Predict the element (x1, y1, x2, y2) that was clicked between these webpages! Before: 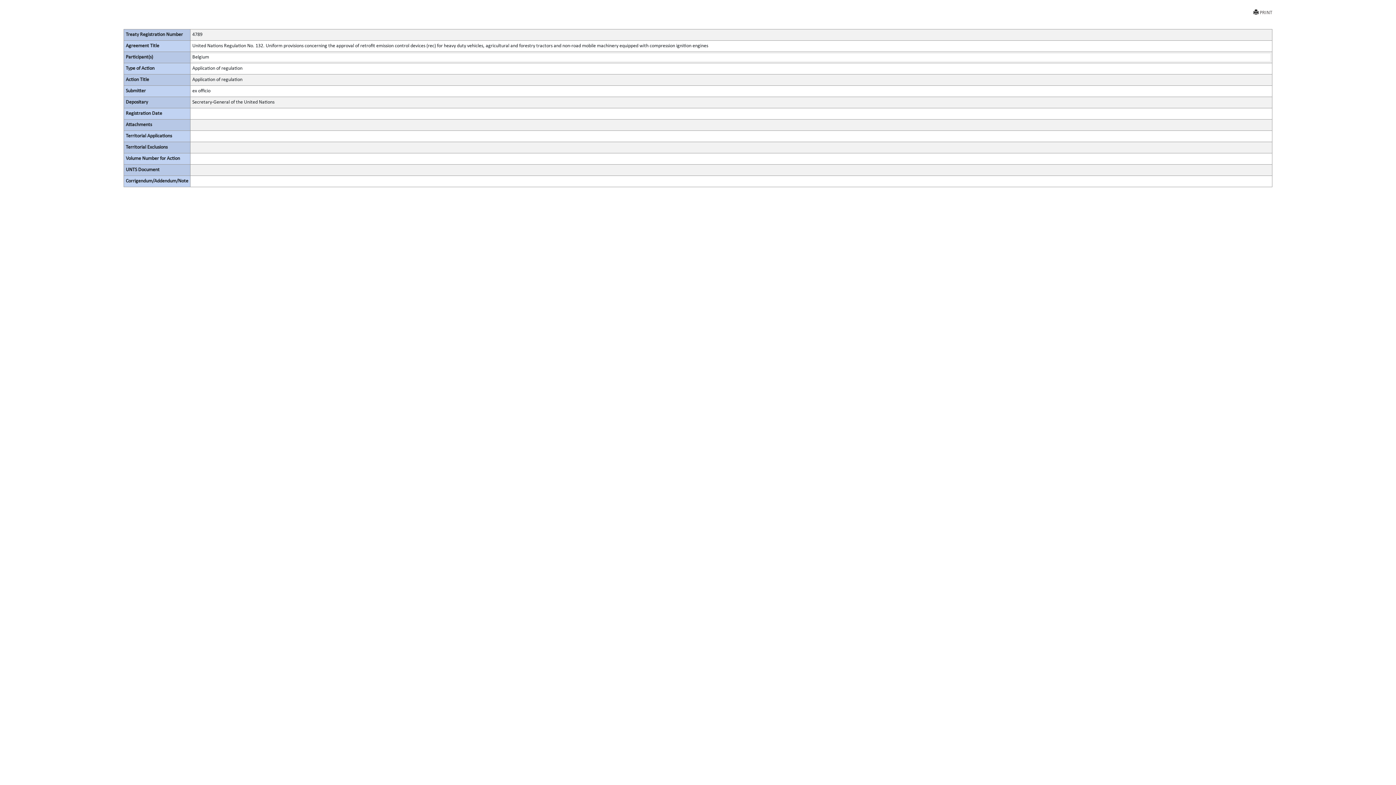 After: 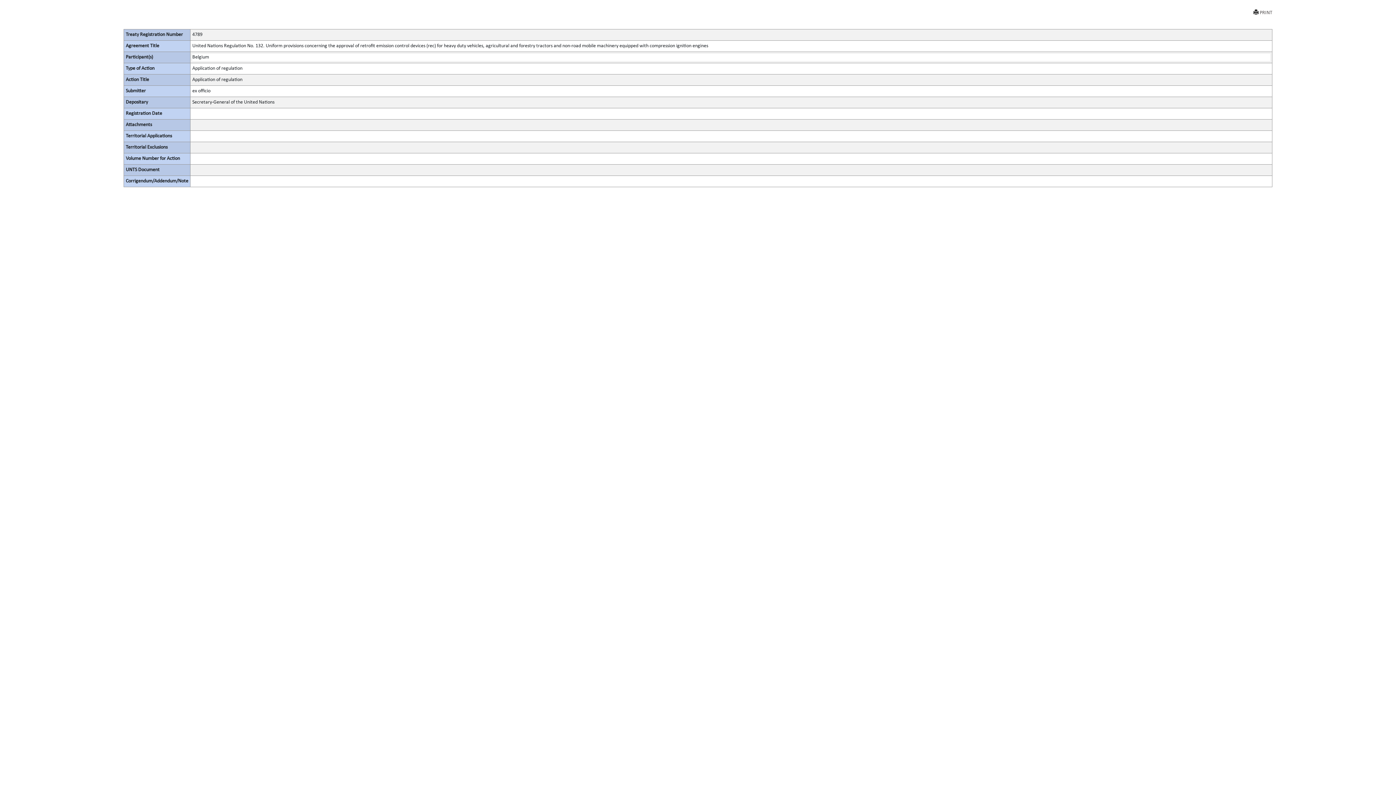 Action: bbox: (1253, 9, 1272, 16) label: PRINT